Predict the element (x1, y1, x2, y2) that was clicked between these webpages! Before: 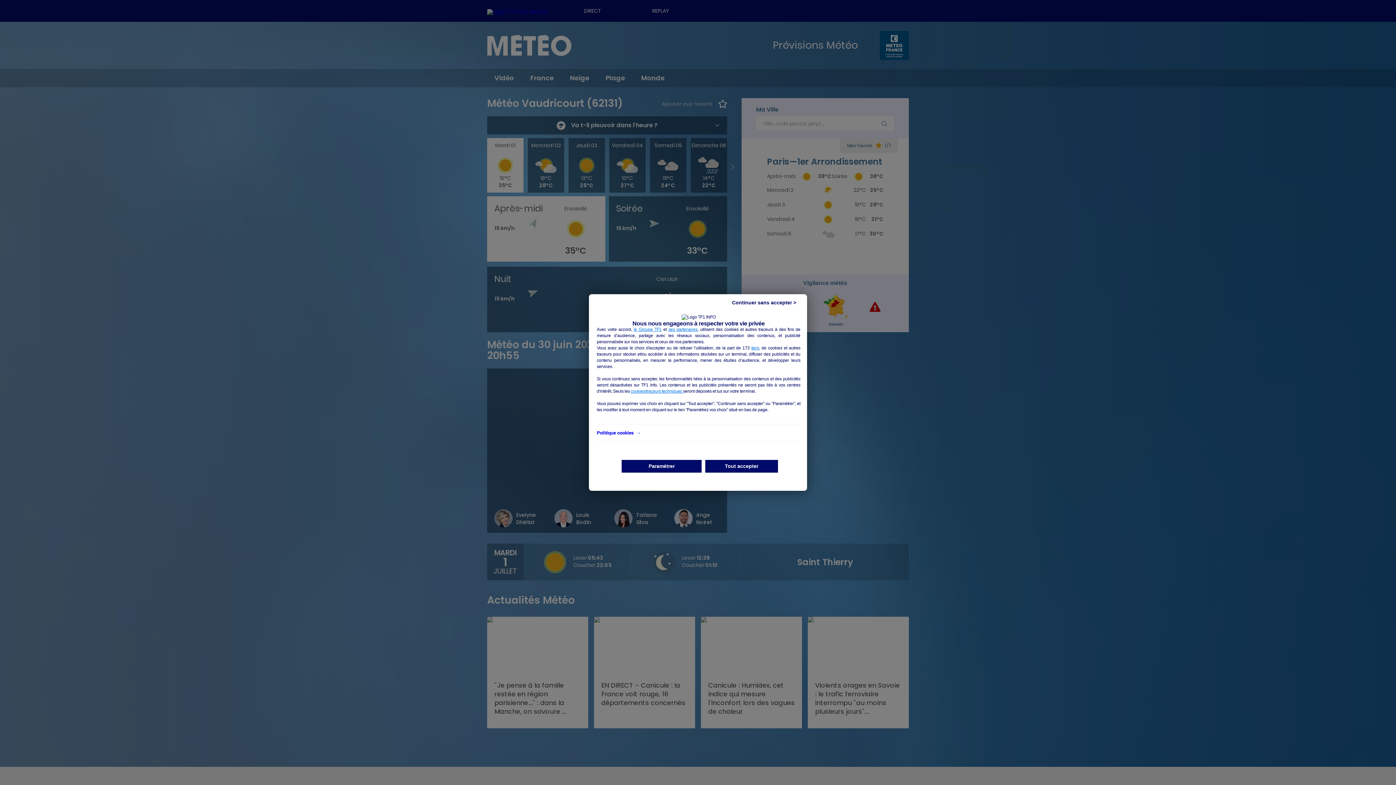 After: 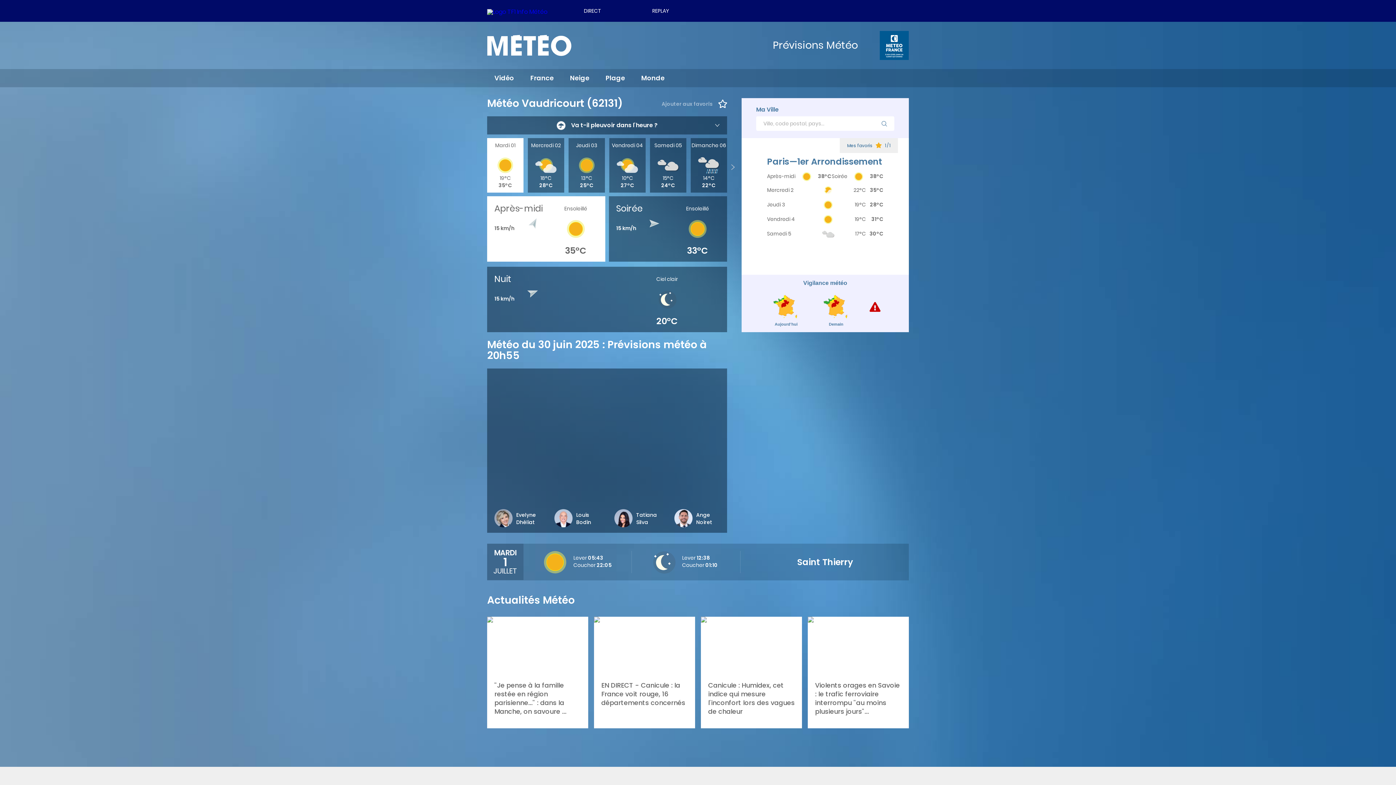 Action: bbox: (705, 460, 778, 472) label: Tout accepter